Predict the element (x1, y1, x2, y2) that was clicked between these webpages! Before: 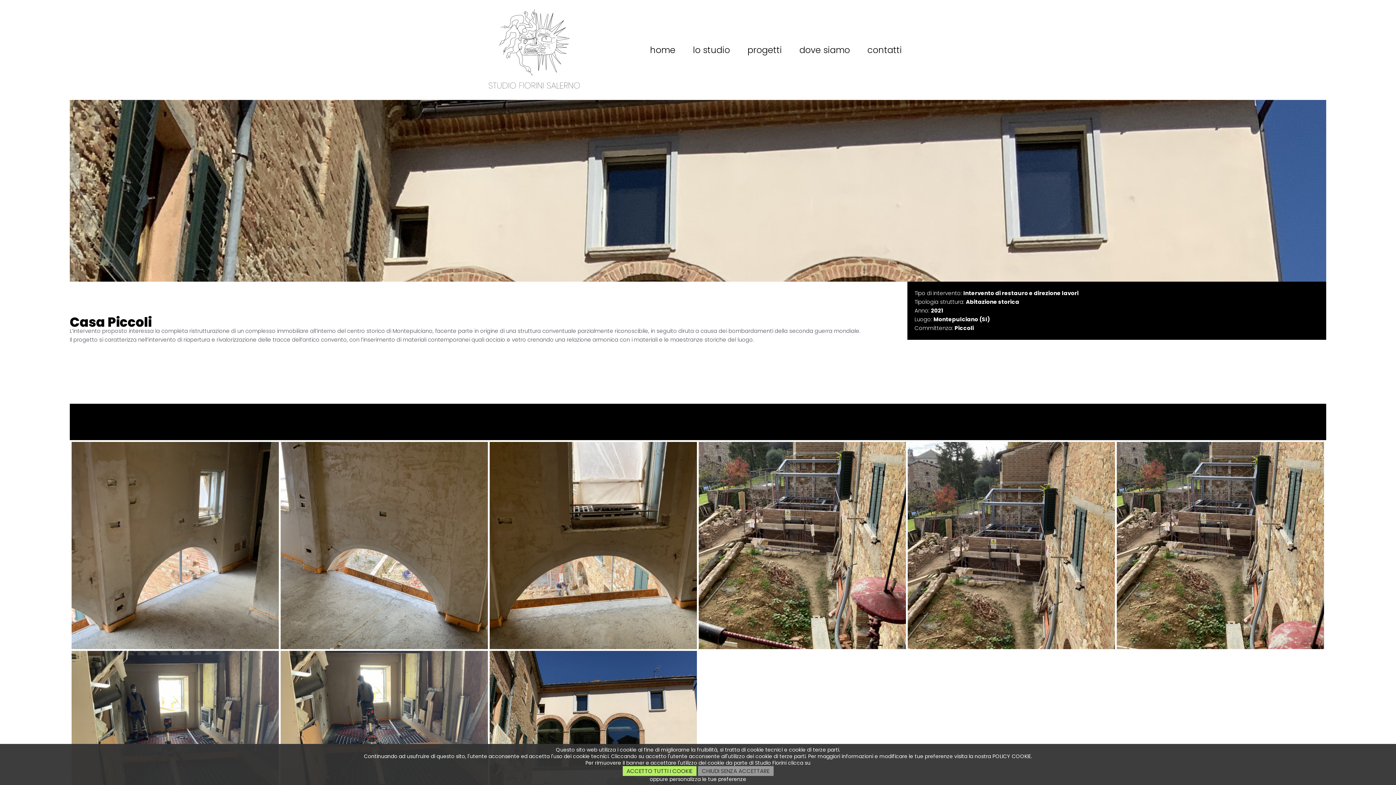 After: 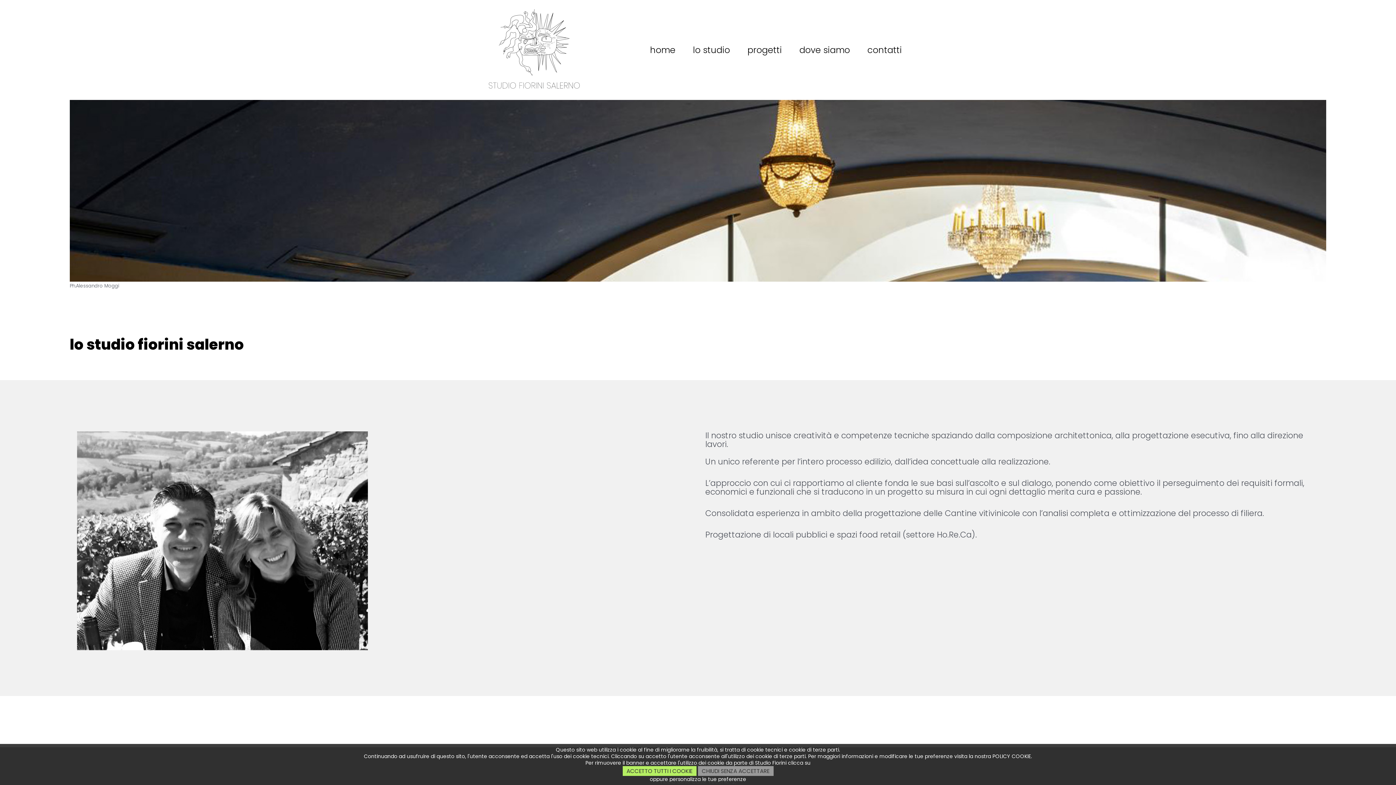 Action: bbox: (684, 37, 738, 62) label: lo studio